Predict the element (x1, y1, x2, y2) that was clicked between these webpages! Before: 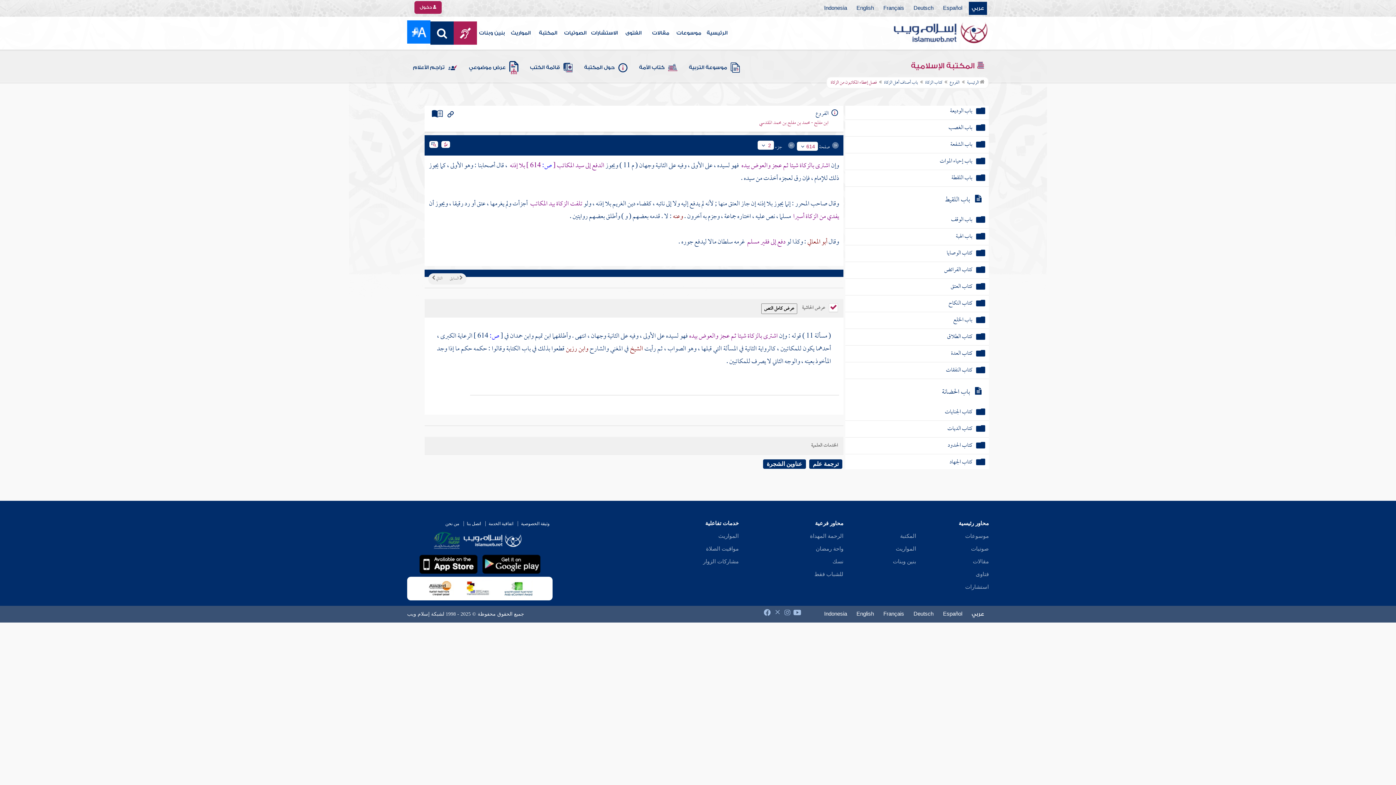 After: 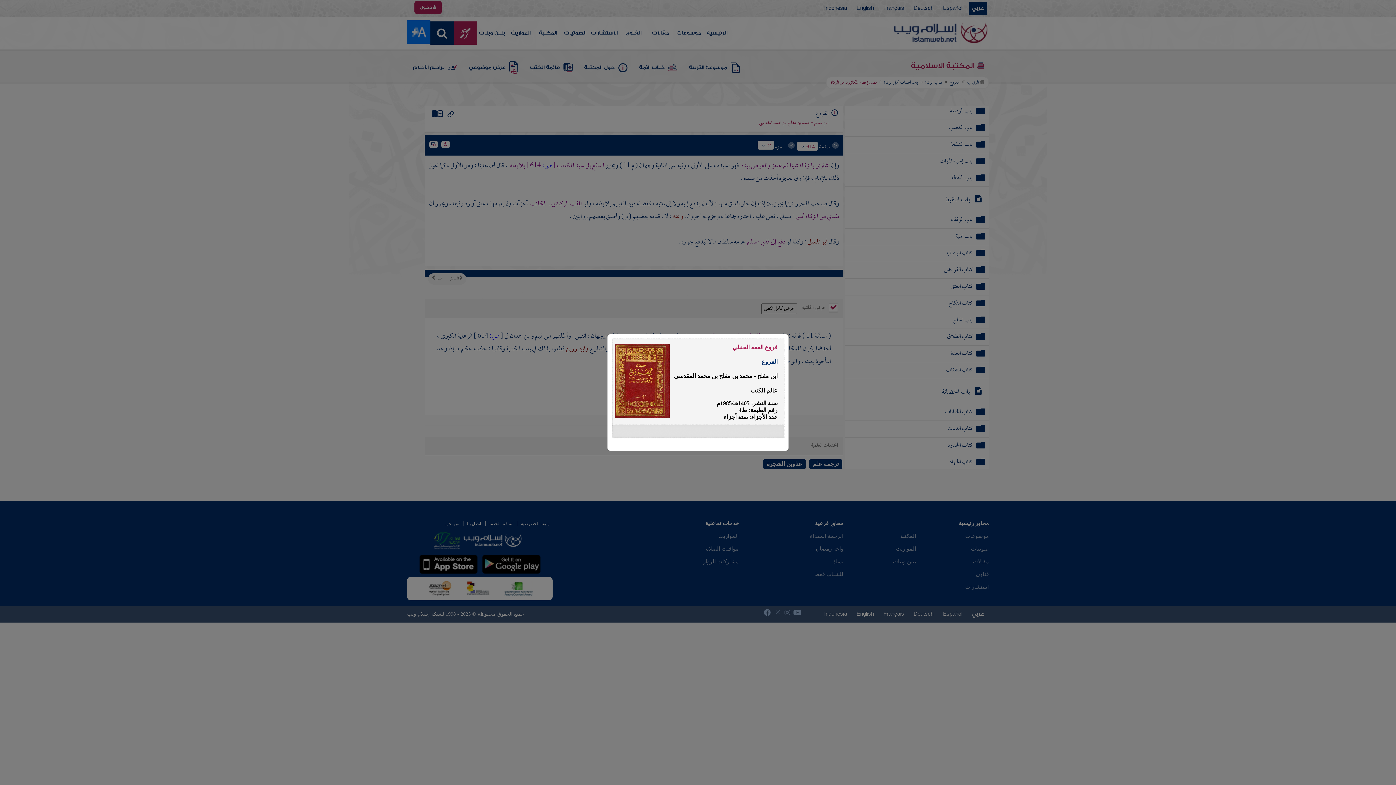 Action: bbox: (831, 109, 838, 127)